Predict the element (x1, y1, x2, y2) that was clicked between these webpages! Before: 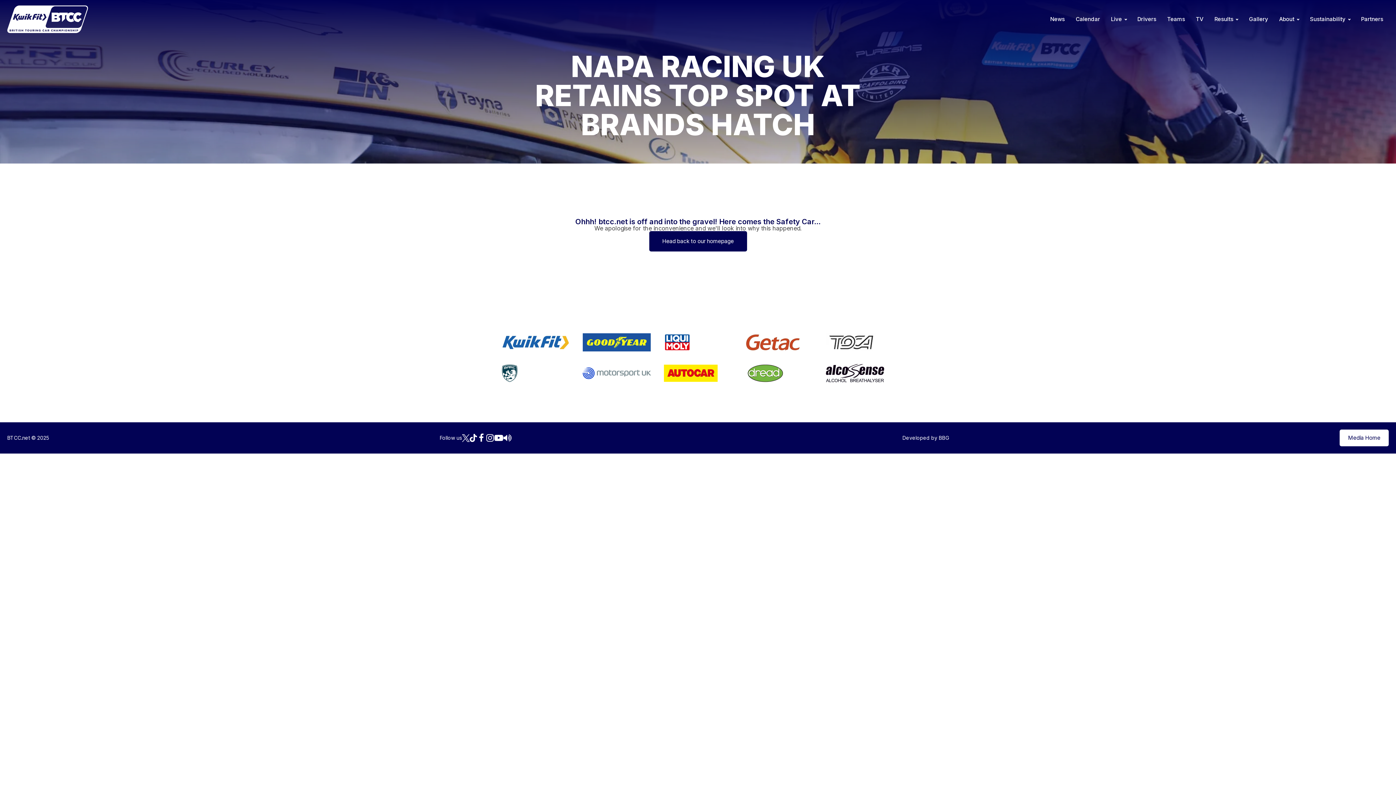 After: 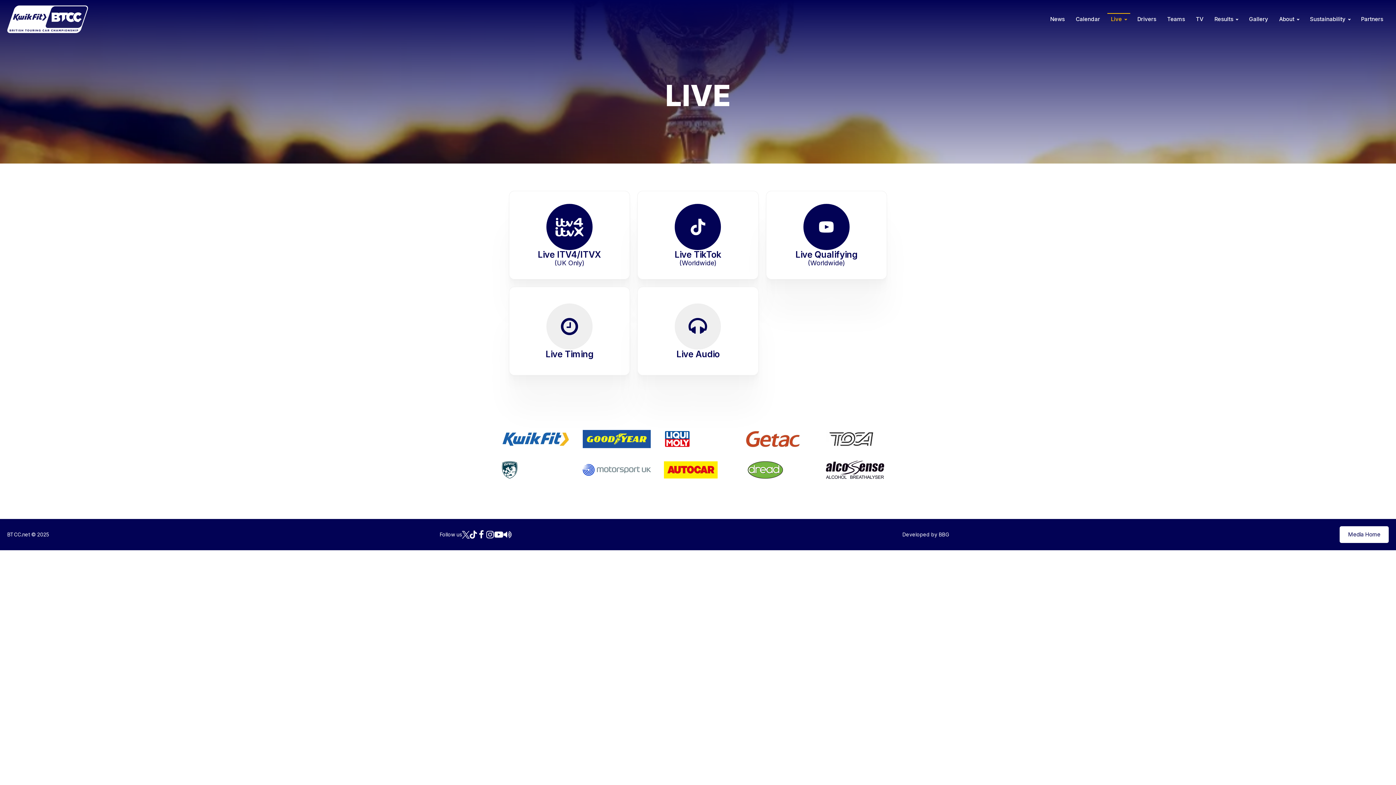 Action: bbox: (1107, 13, 1130, 25) label: Live